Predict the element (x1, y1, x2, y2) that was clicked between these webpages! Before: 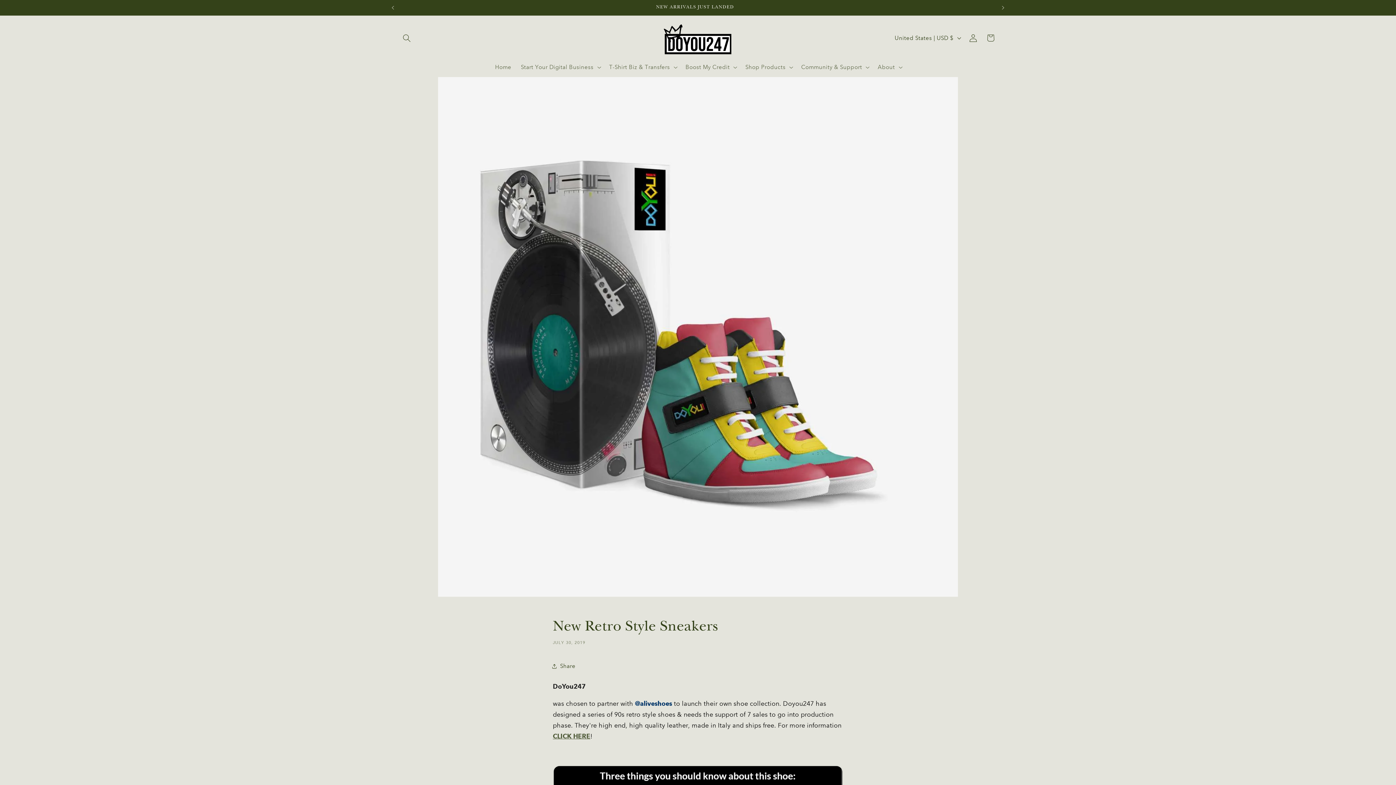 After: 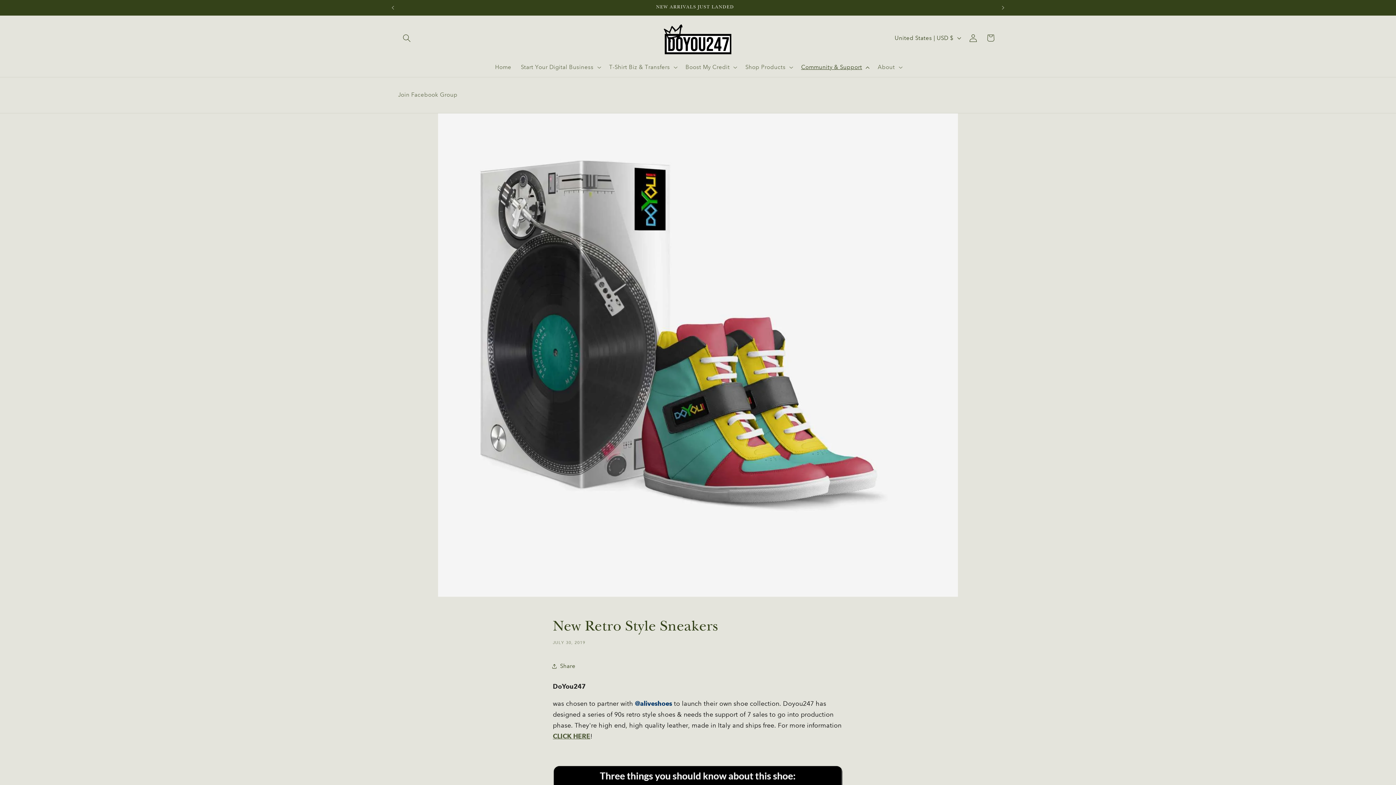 Action: bbox: (796, 59, 873, 75) label: Community & Support